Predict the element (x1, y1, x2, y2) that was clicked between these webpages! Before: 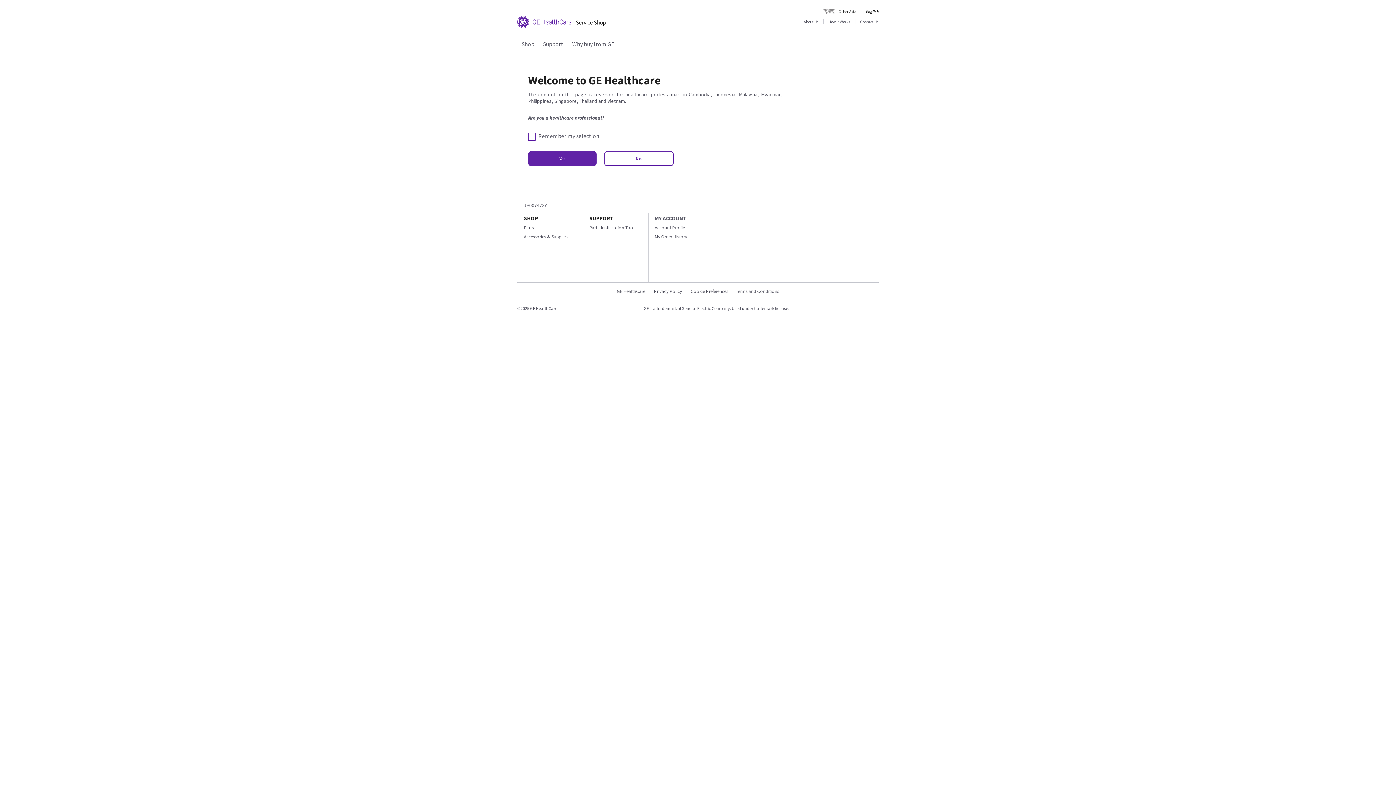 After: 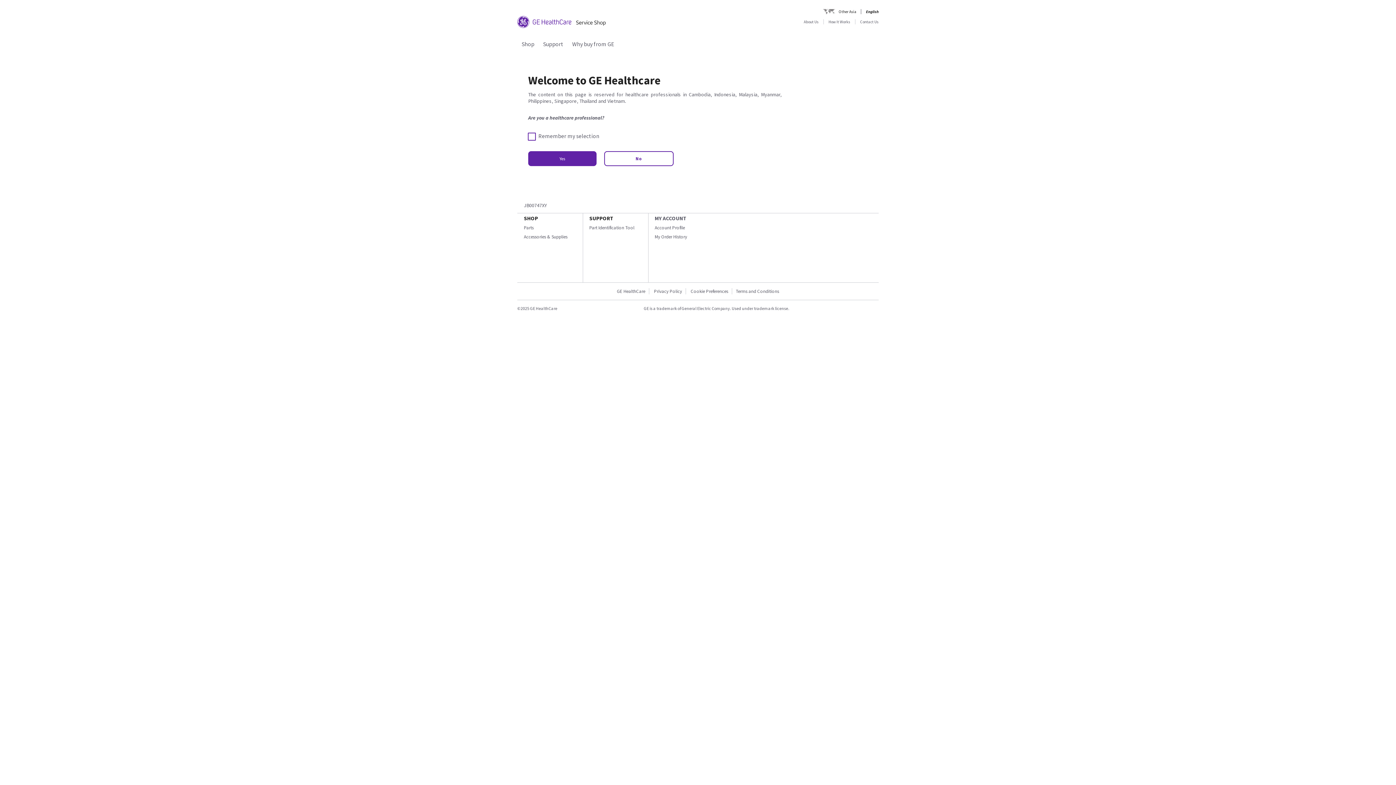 Action: bbox: (856, 19, 878, 24) label: Contact Us